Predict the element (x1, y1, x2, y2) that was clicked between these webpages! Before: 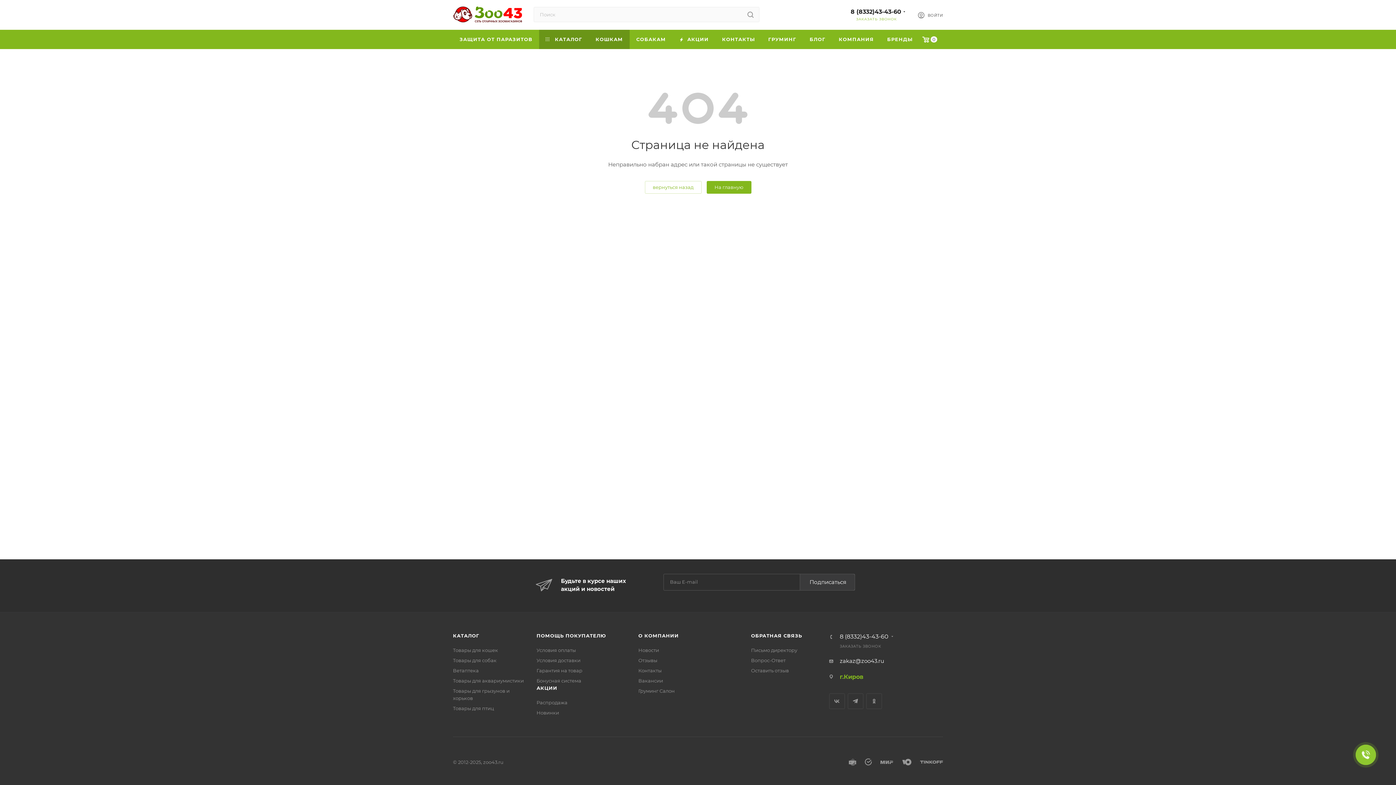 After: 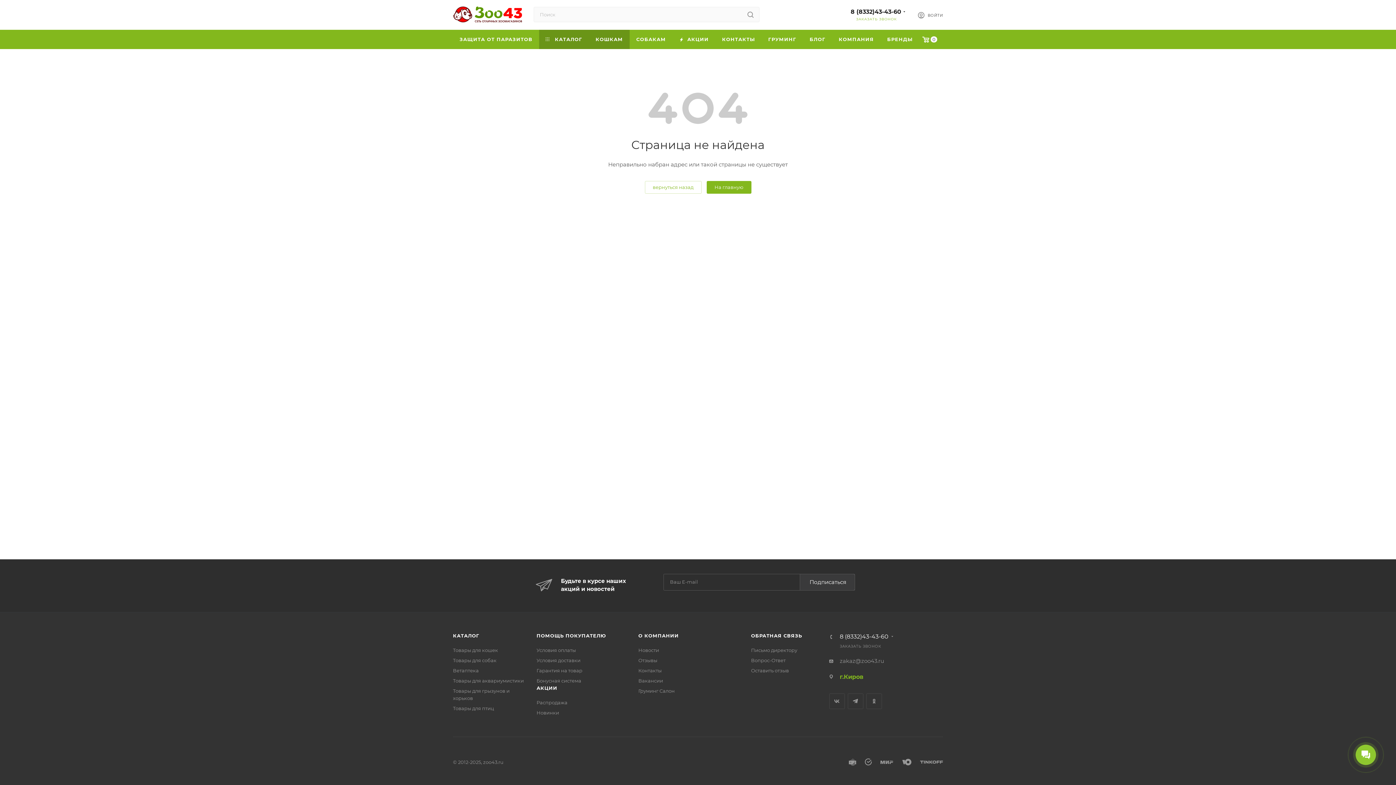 Action: label: zakaz@zoo43.ru bbox: (840, 657, 884, 664)